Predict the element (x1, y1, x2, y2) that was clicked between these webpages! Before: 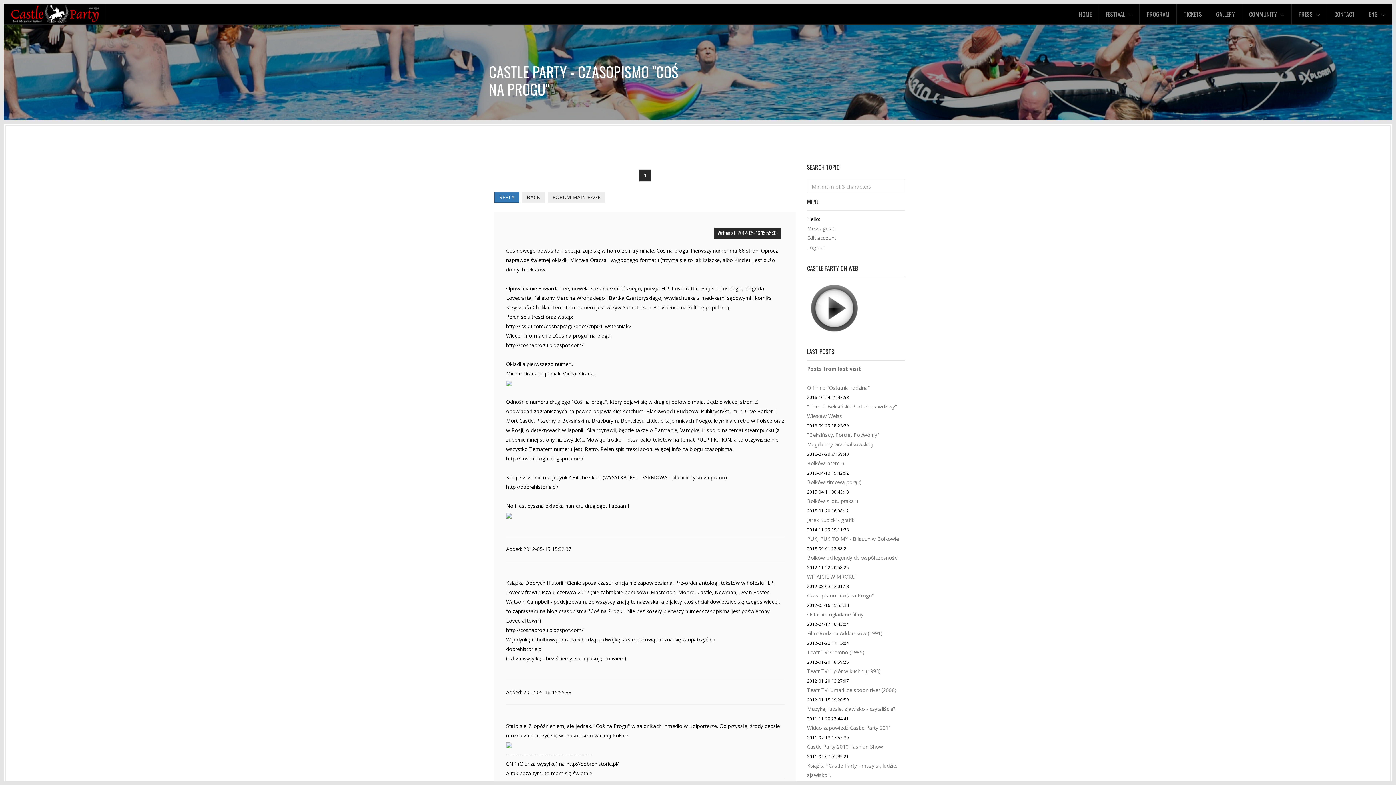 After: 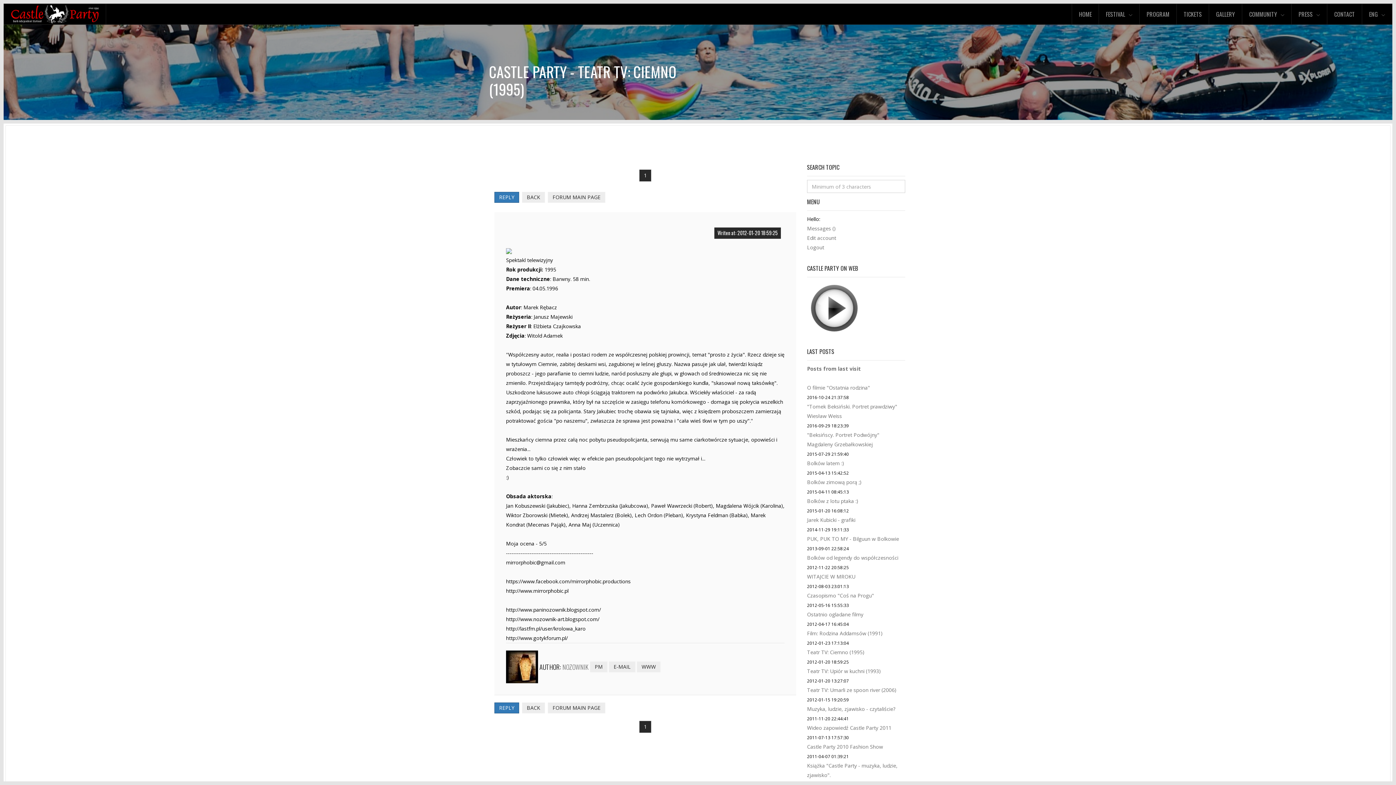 Action: label: Teatr TV: Ciemno (1995) bbox: (807, 649, 864, 656)